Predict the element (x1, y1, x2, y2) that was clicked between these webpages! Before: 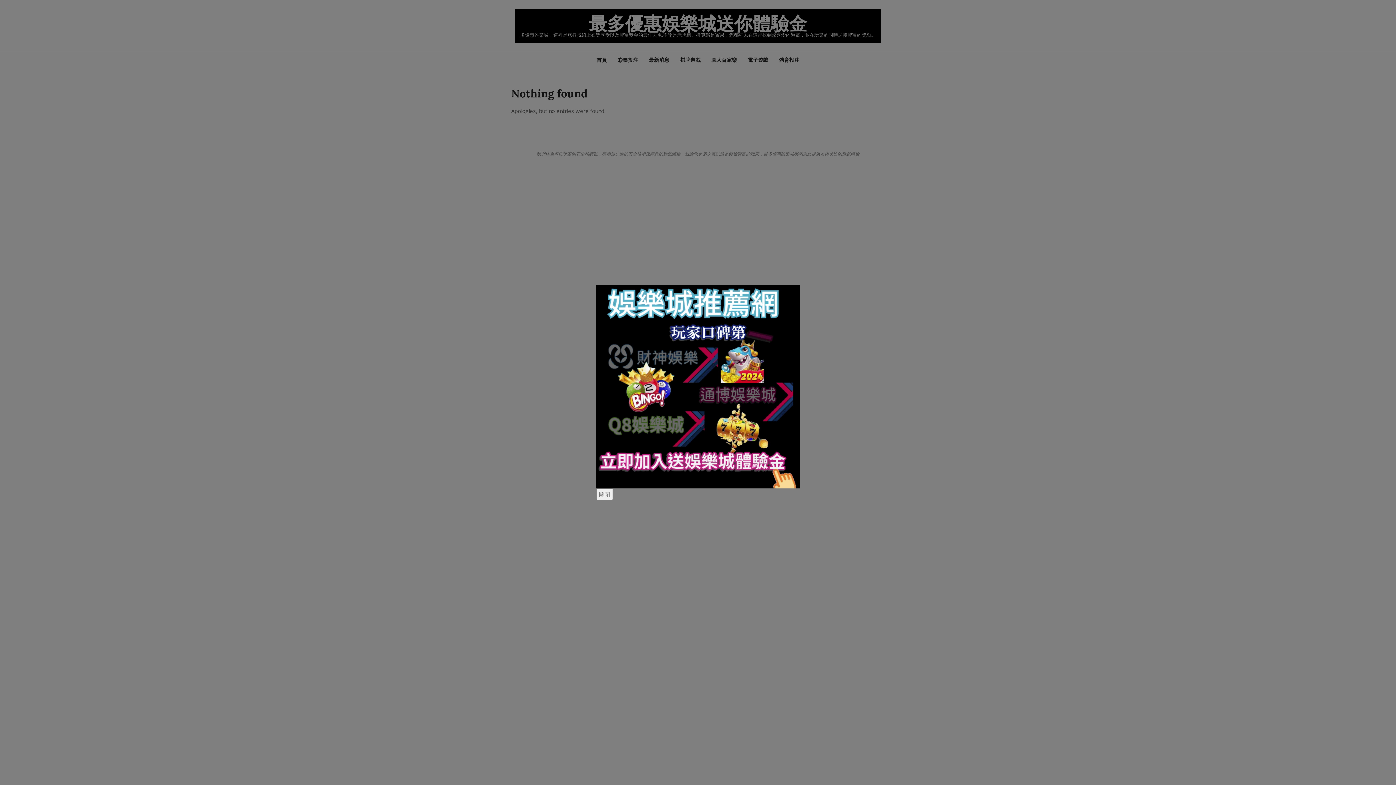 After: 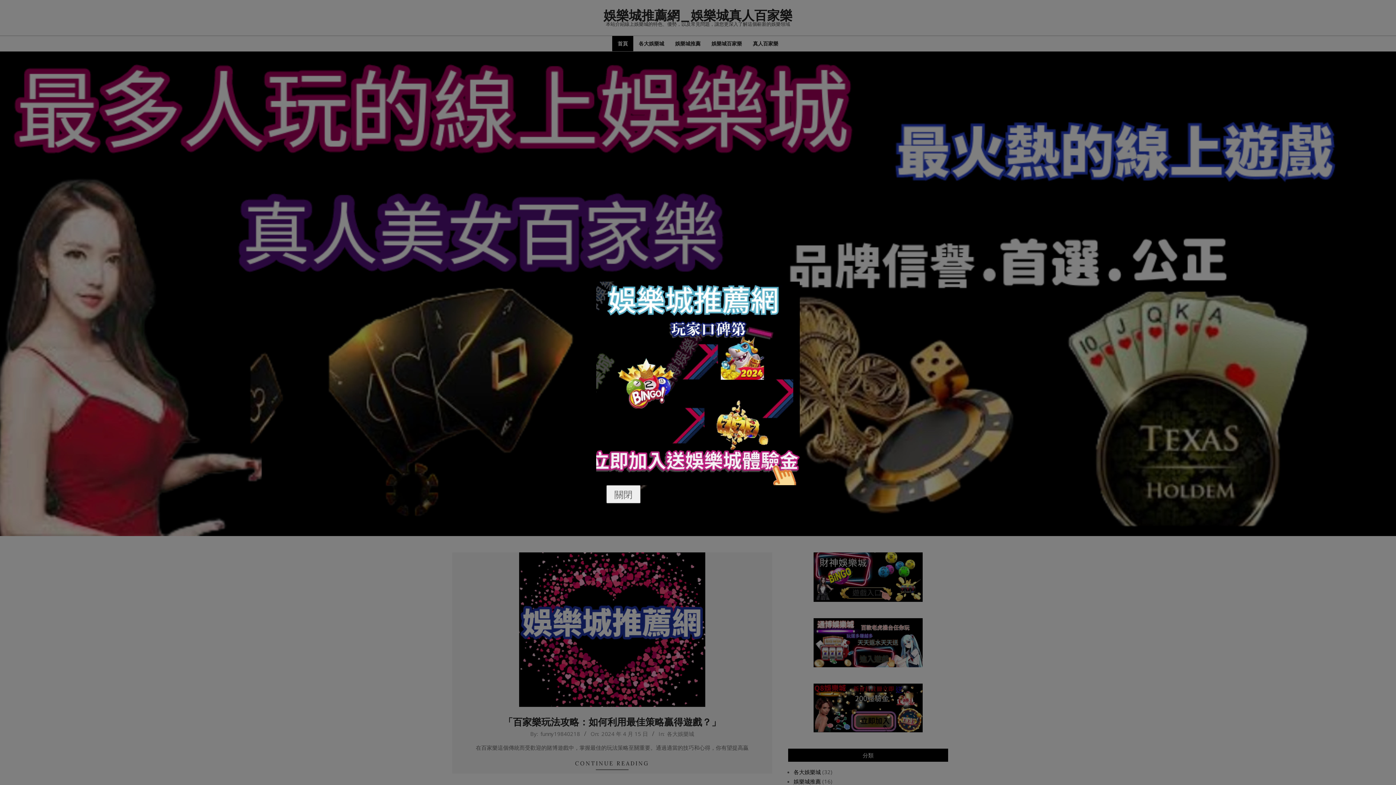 Action: bbox: (596, 285, 800, 488)